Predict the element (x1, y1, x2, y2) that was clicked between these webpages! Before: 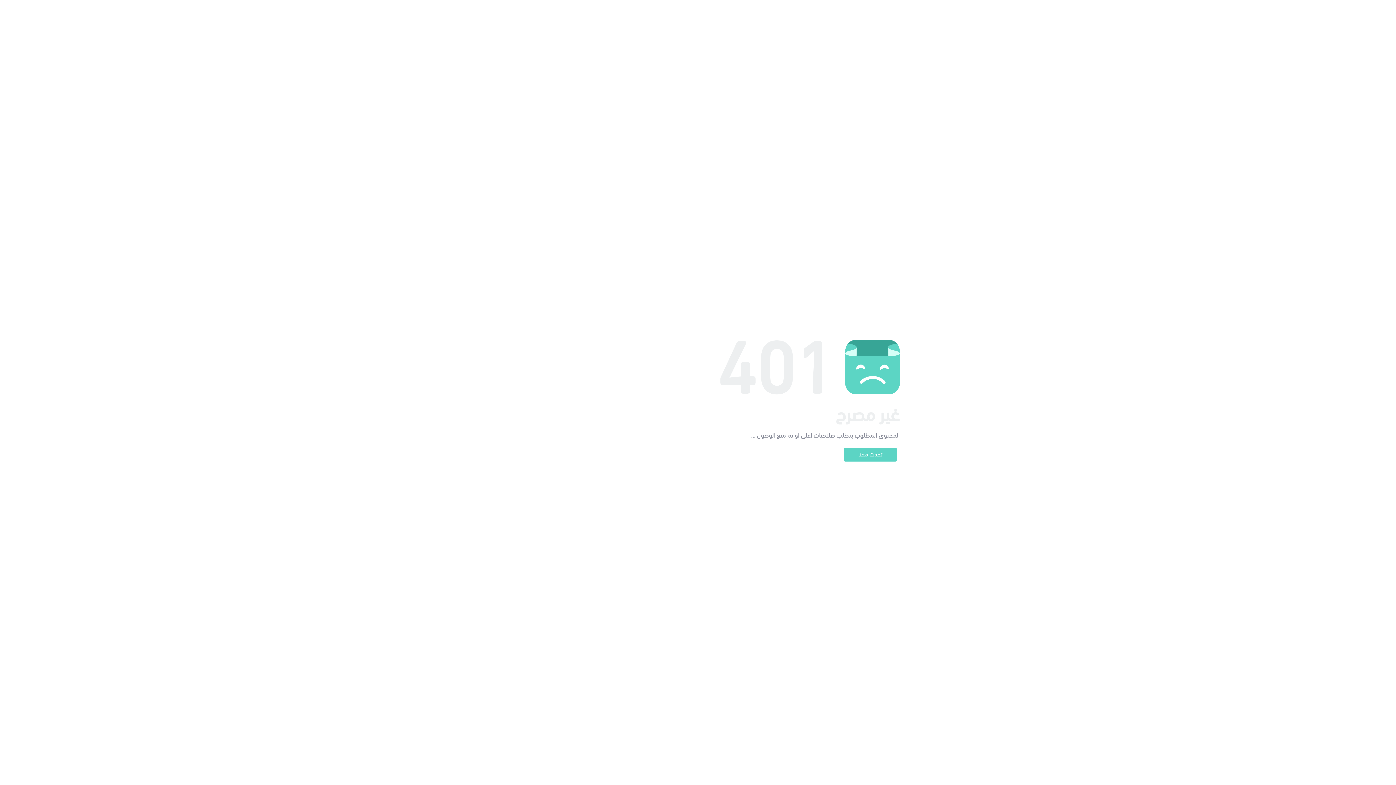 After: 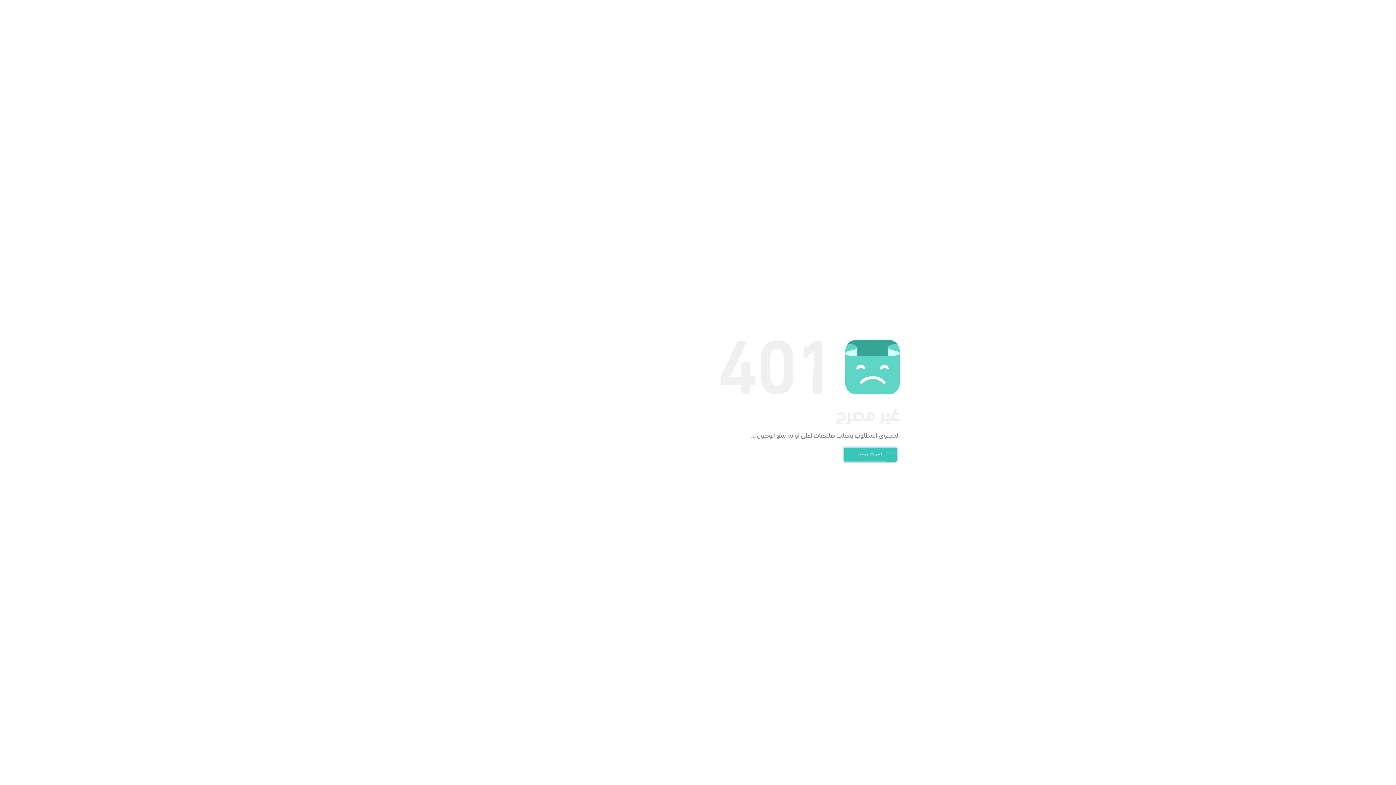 Action: label: تحدث معنا bbox: (844, 448, 897, 461)